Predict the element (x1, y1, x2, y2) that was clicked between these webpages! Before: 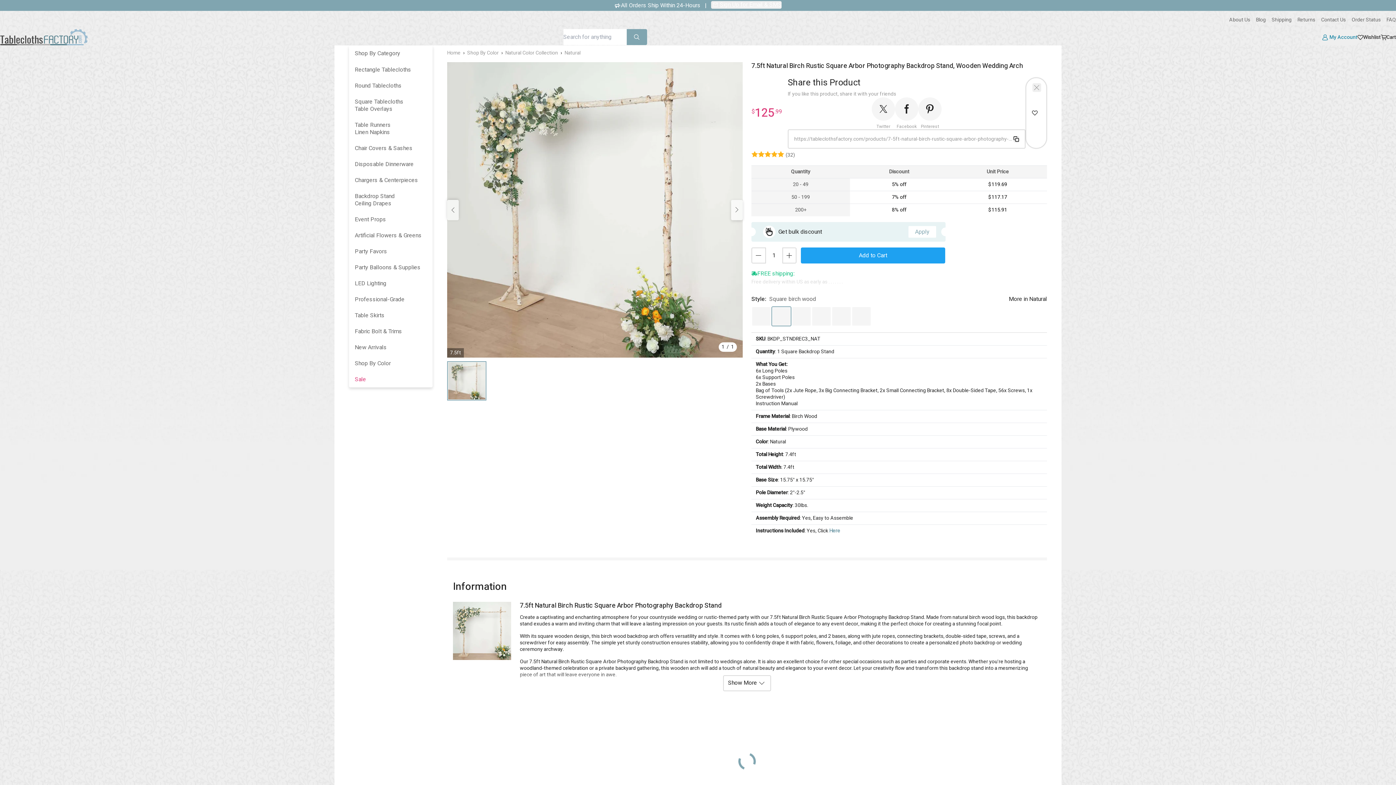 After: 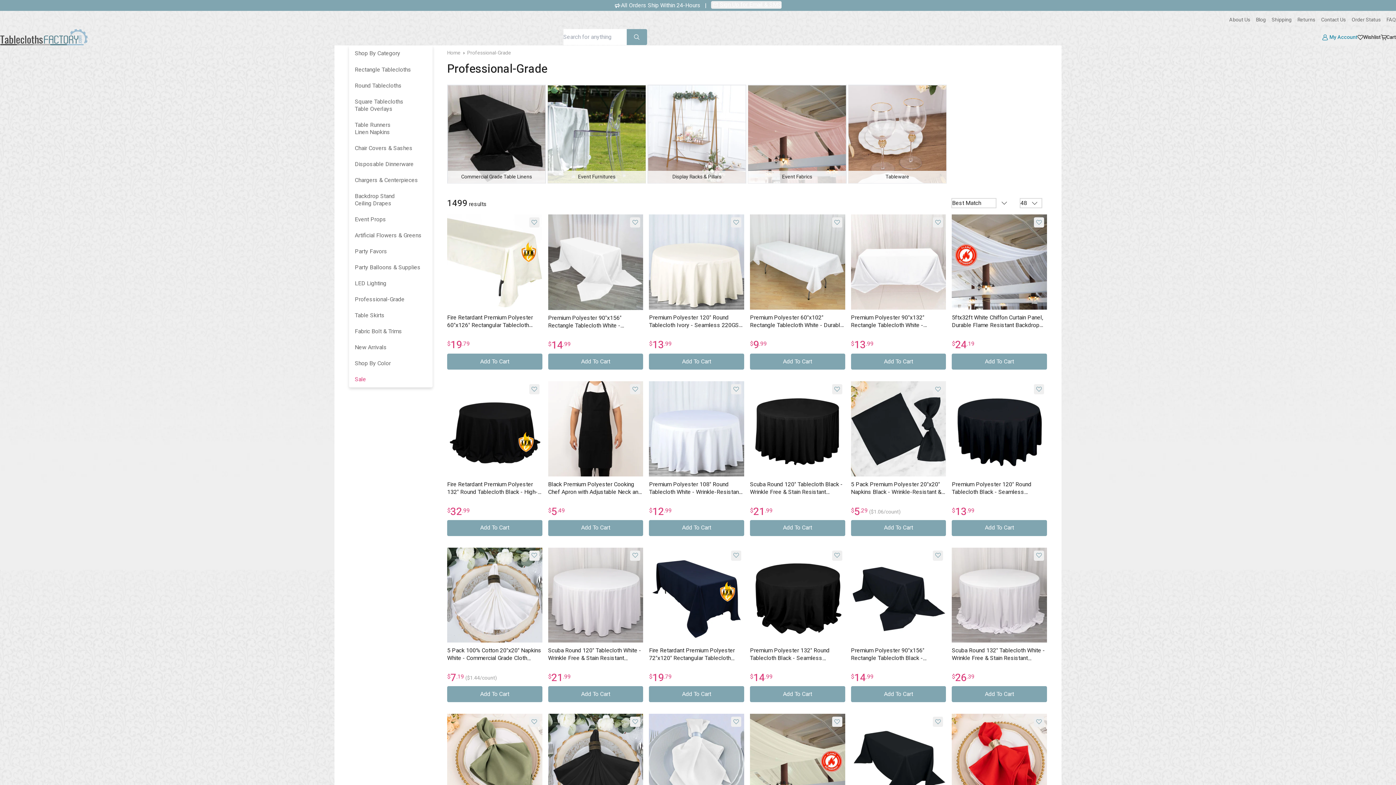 Action: bbox: (349, 291, 432, 307) label: Professional-Grade